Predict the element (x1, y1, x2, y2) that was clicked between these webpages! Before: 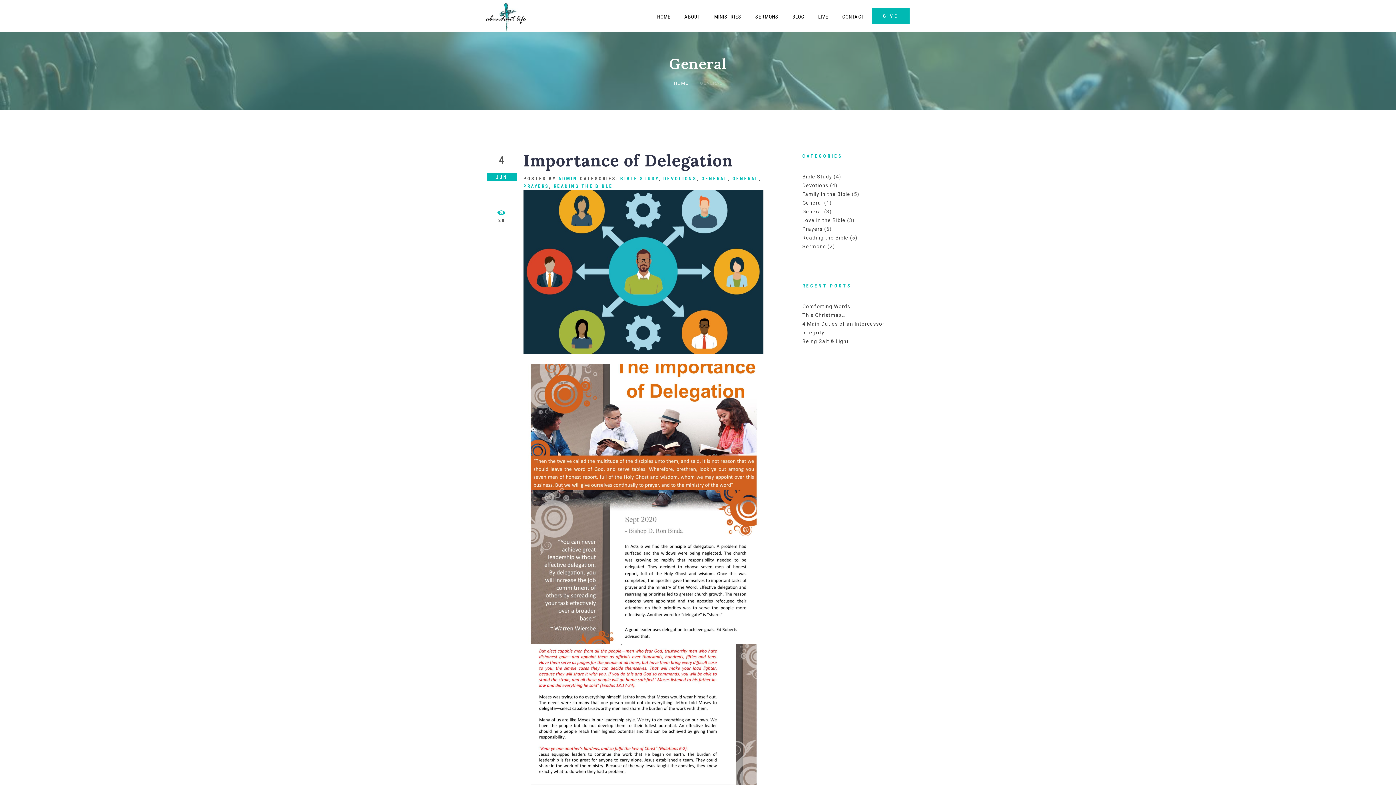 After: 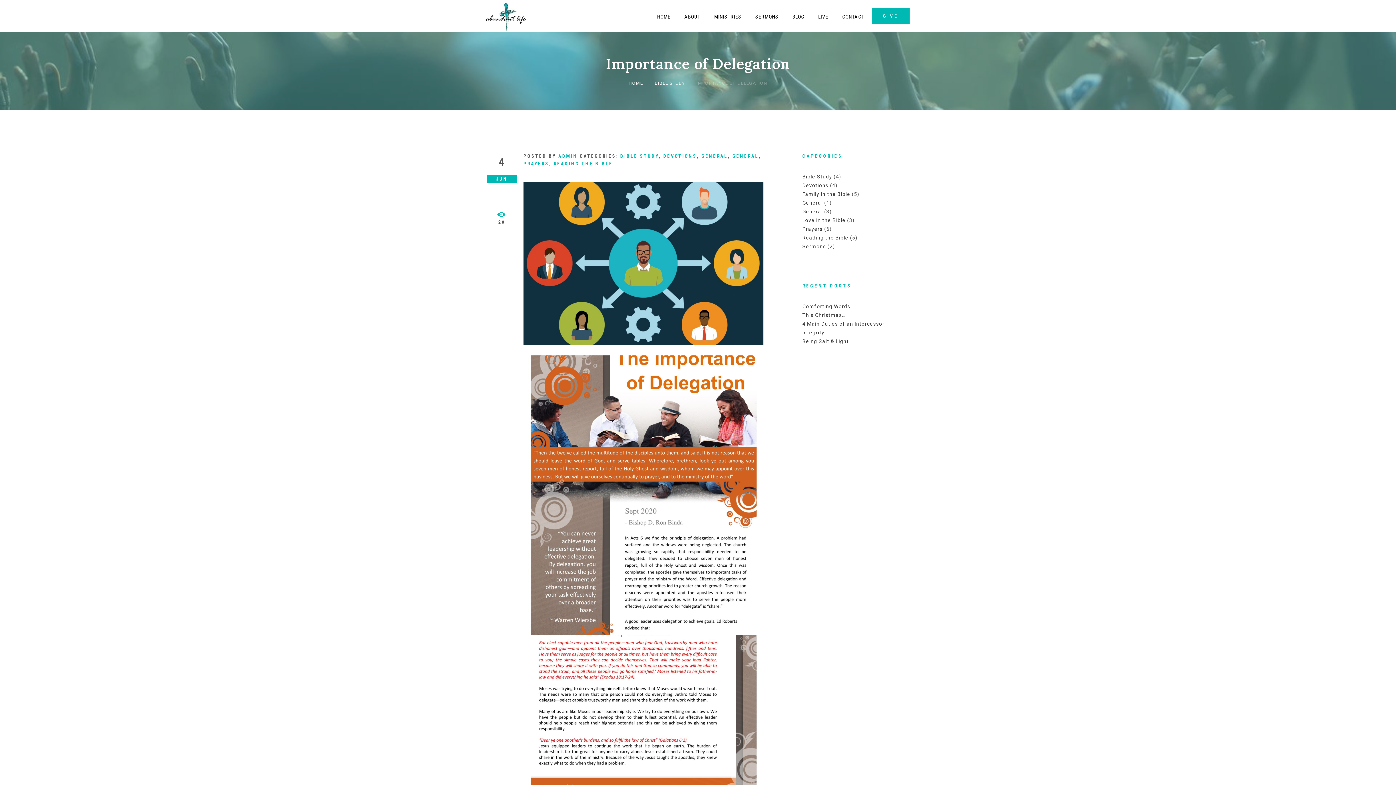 Action: bbox: (523, 150, 733, 170) label: Importance of Delegation